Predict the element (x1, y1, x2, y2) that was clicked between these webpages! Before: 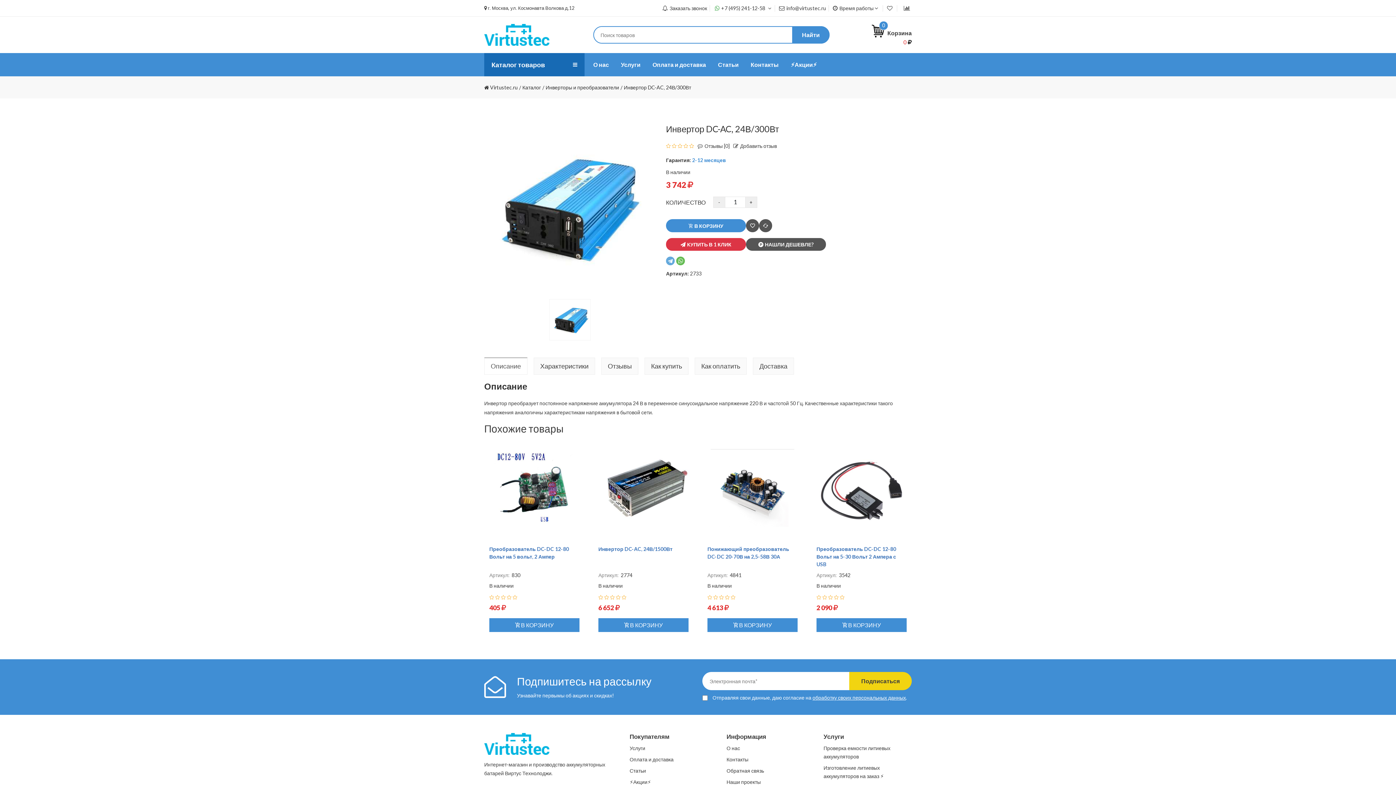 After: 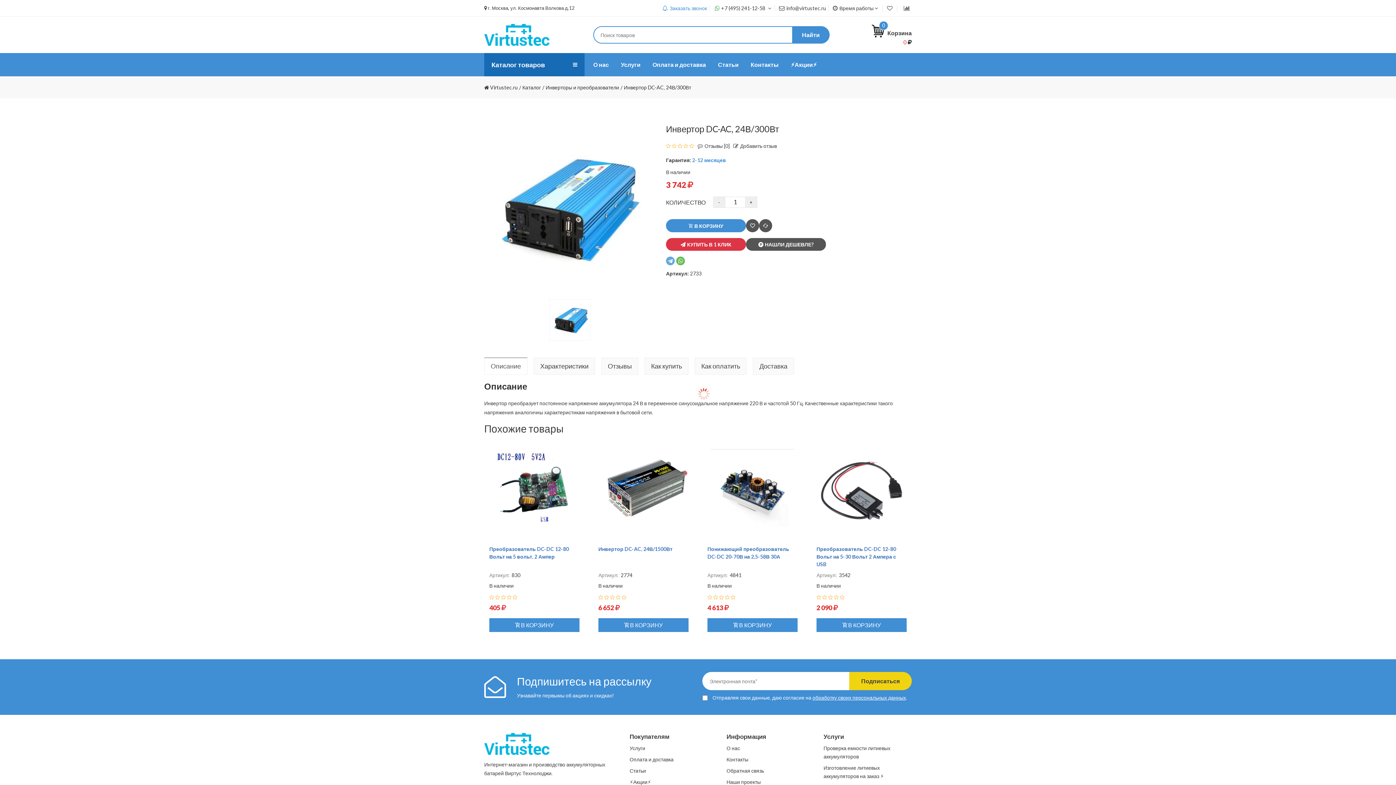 Action: bbox: (659, 1, 710, 14) label: Заказать звонок